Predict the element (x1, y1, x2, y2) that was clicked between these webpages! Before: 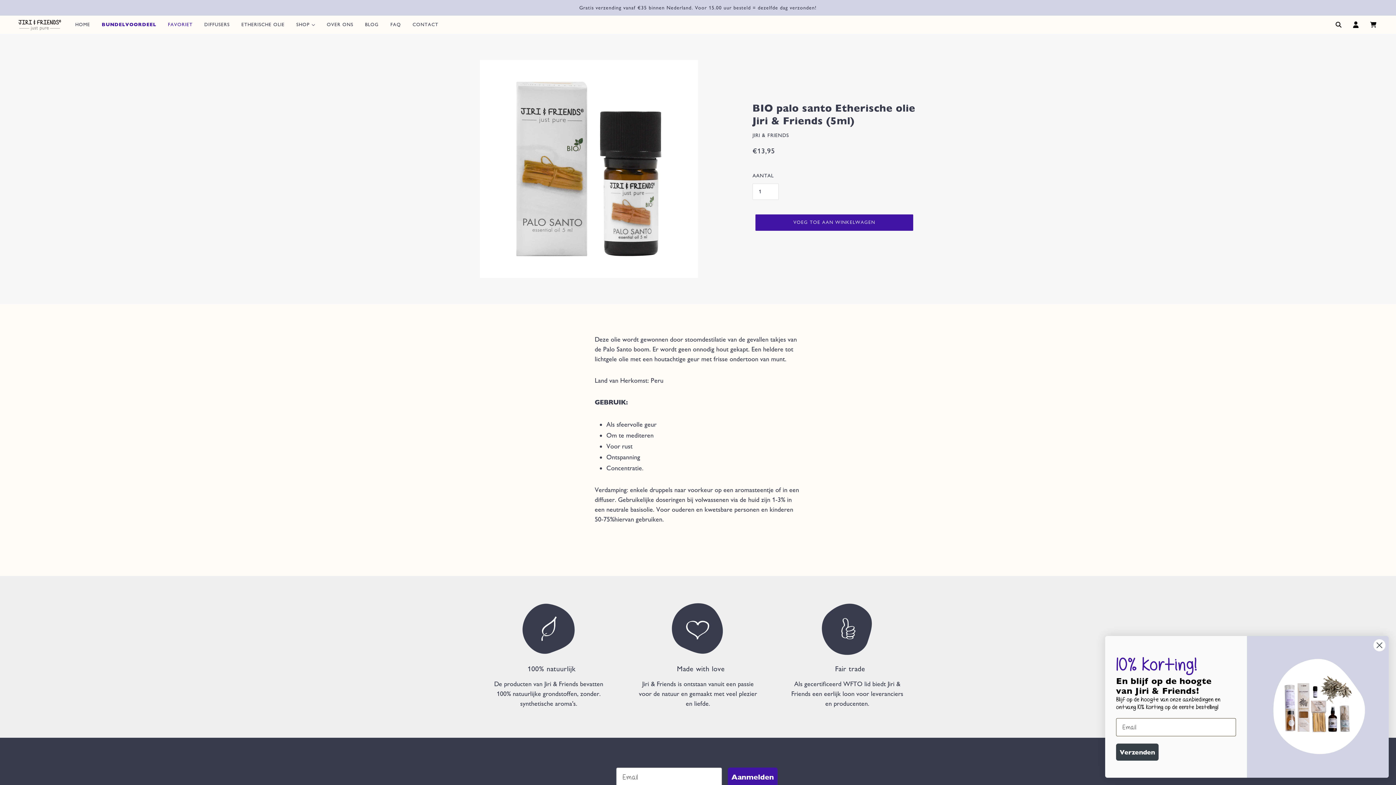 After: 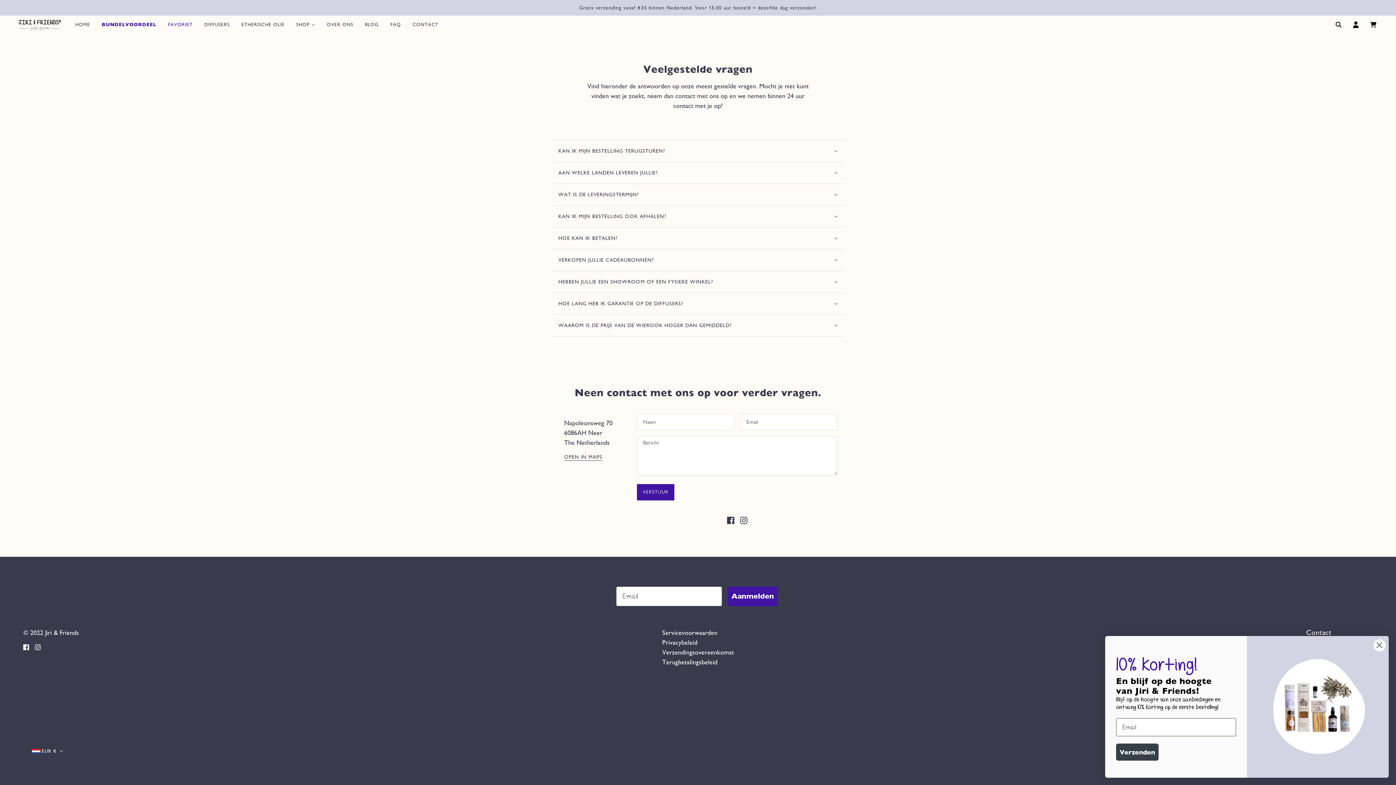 Action: bbox: (384, 15, 406, 33) label: FAQ